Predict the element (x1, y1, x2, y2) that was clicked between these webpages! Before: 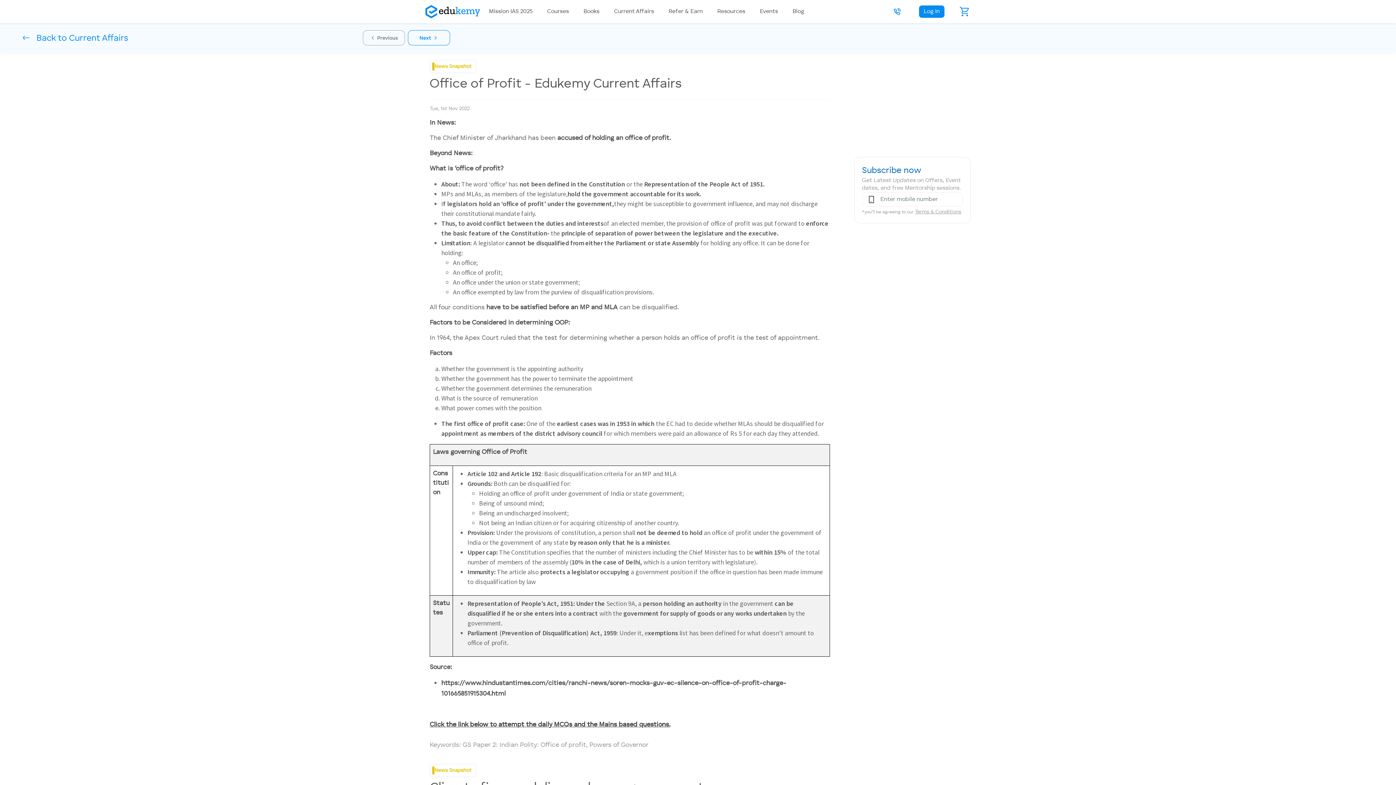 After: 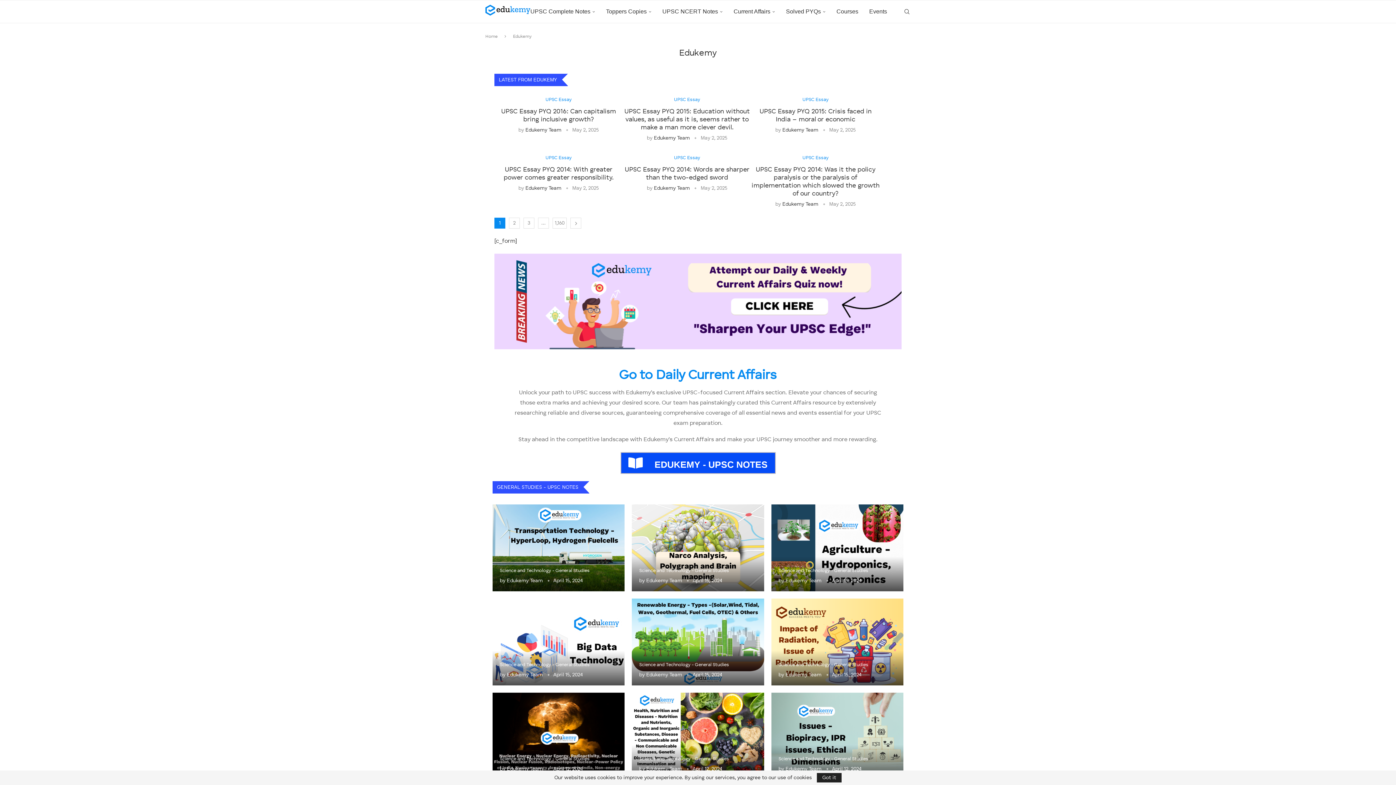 Action: bbox: (789, 4, 816, 18) label: Blog